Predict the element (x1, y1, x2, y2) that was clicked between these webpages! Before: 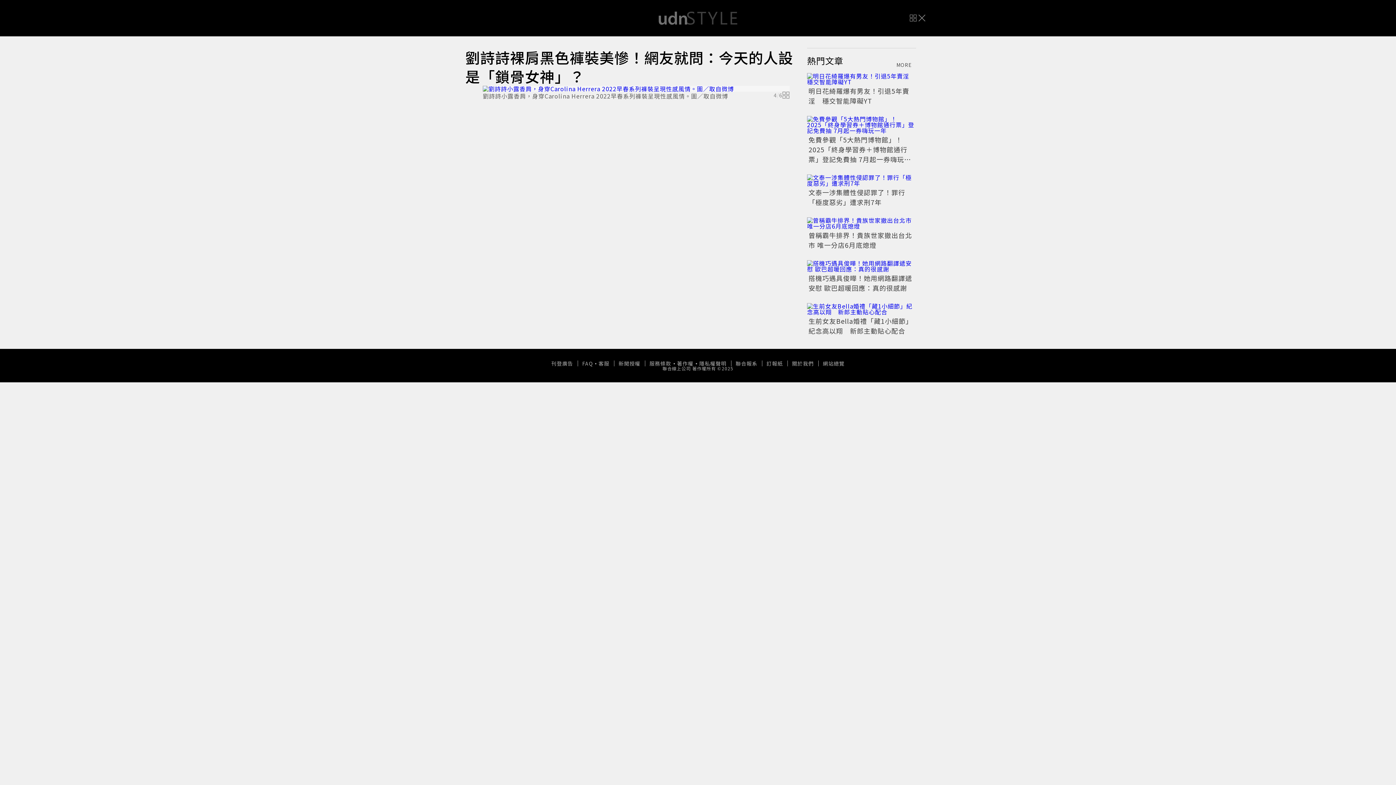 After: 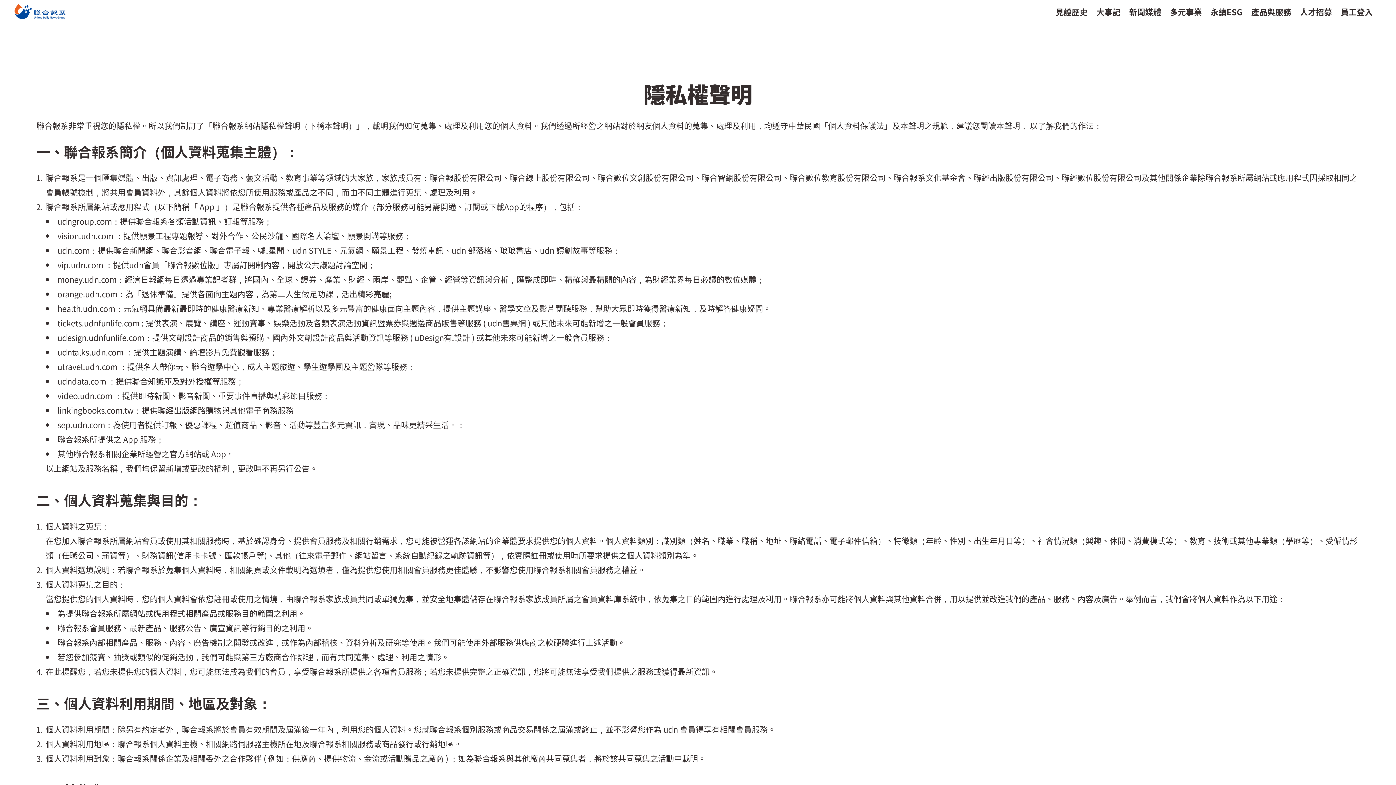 Action: label: 隱私權聲明 bbox: (699, 452, 726, 457)